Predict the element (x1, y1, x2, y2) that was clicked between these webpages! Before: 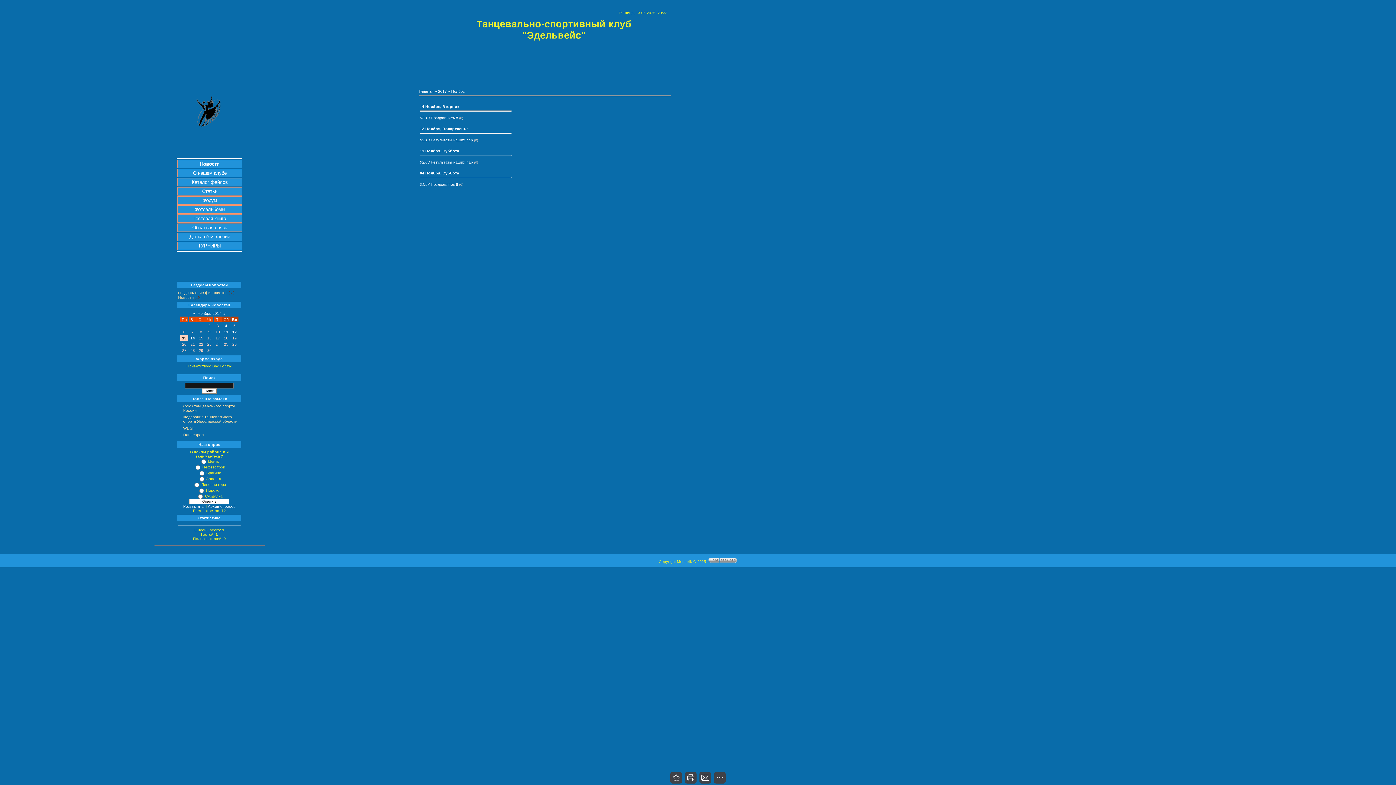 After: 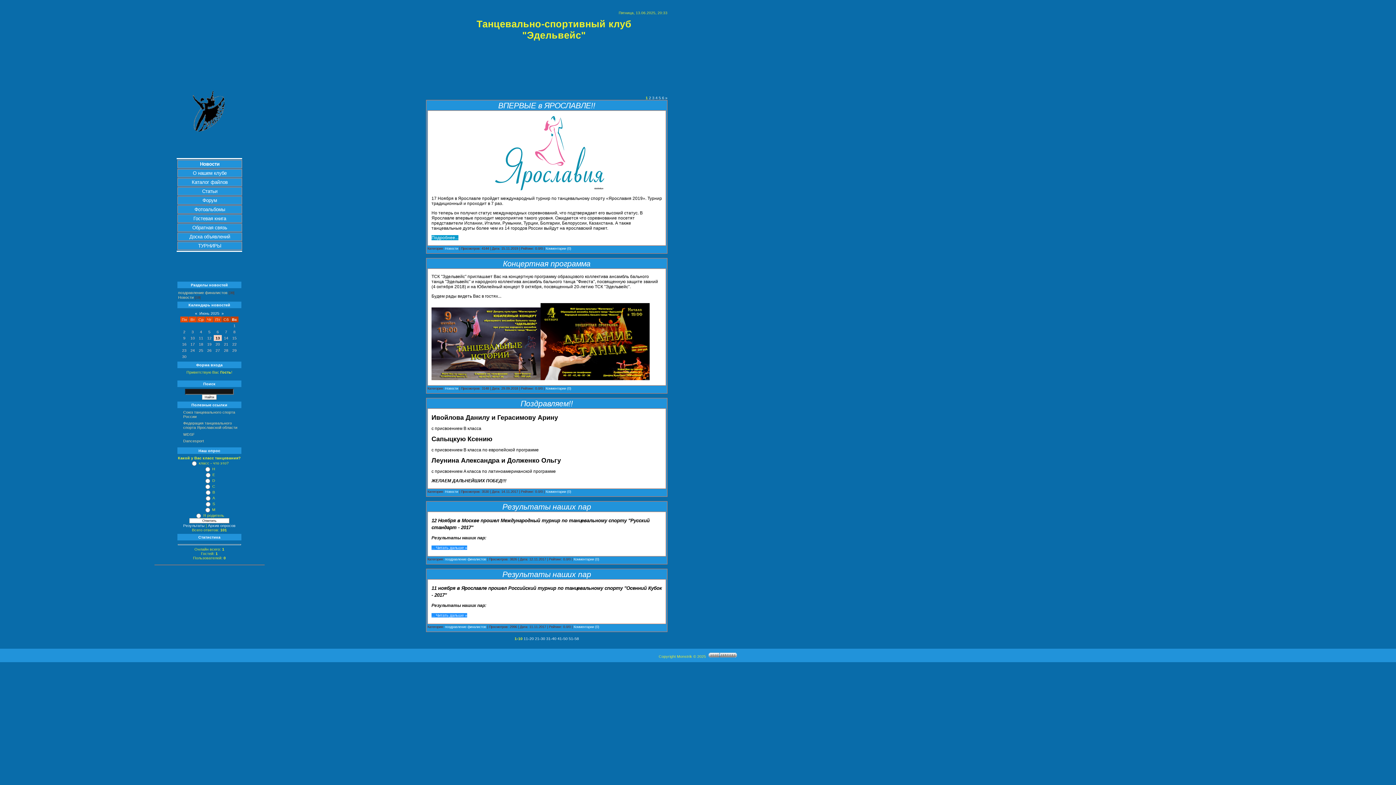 Action: bbox: (200, 161, 219, 166) label: Новости